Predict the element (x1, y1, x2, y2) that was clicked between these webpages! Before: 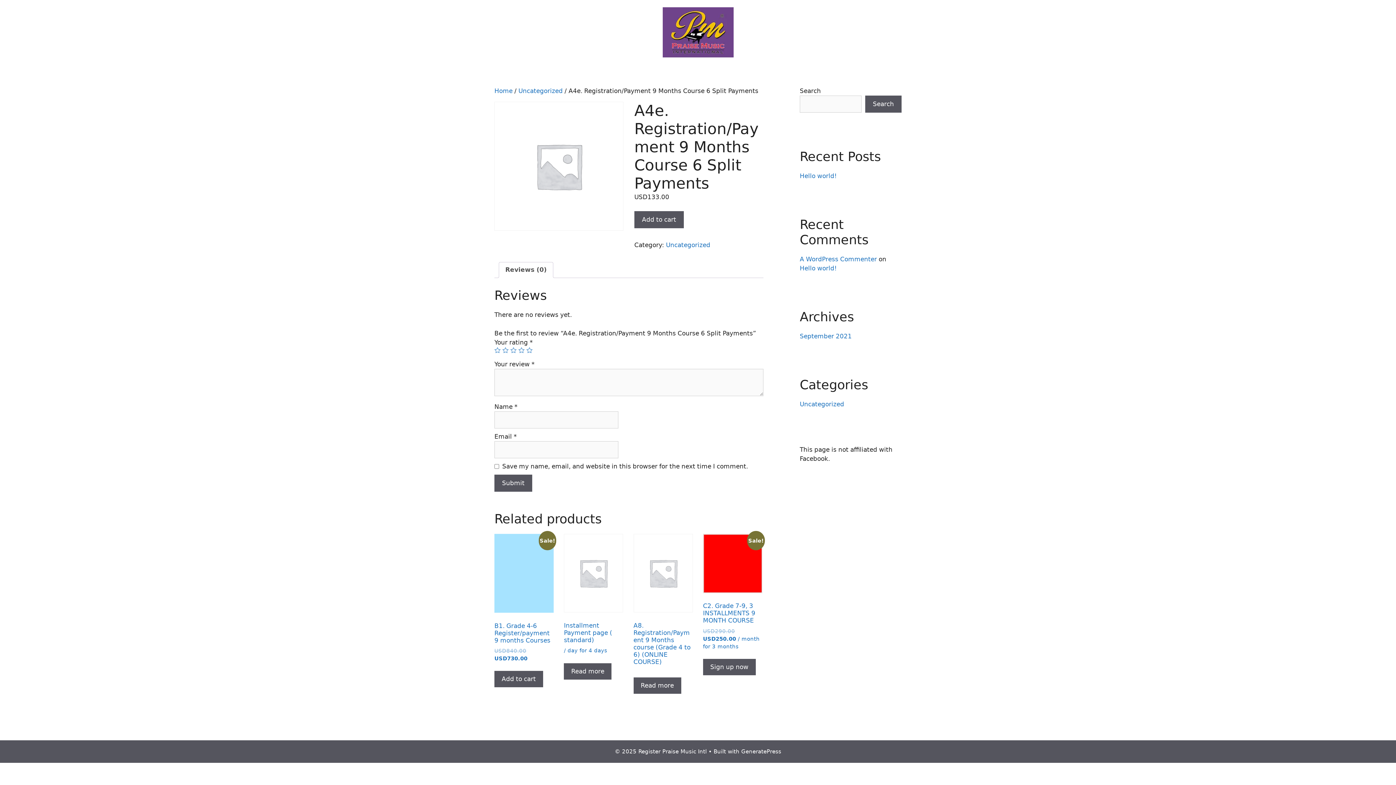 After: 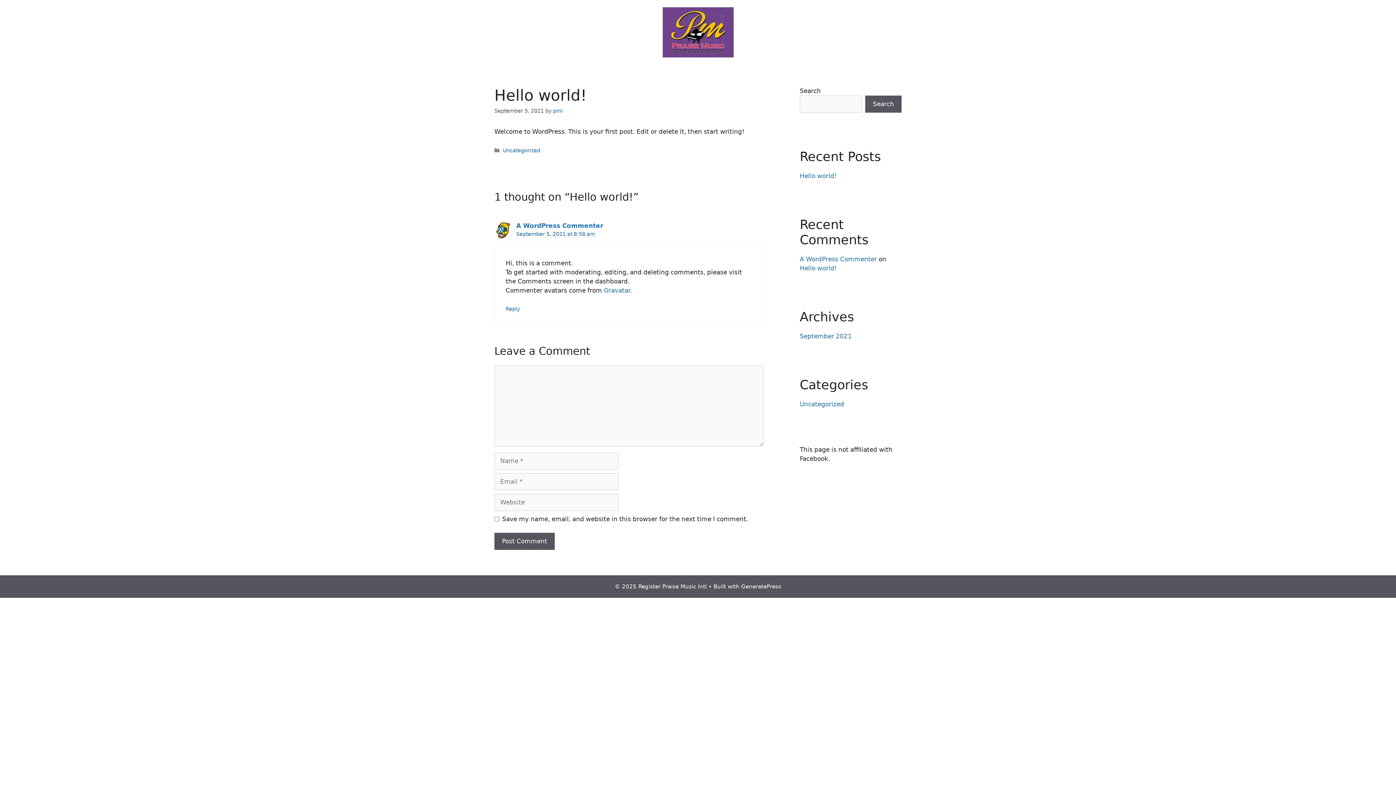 Action: bbox: (800, 172, 837, 179) label: Hello world!